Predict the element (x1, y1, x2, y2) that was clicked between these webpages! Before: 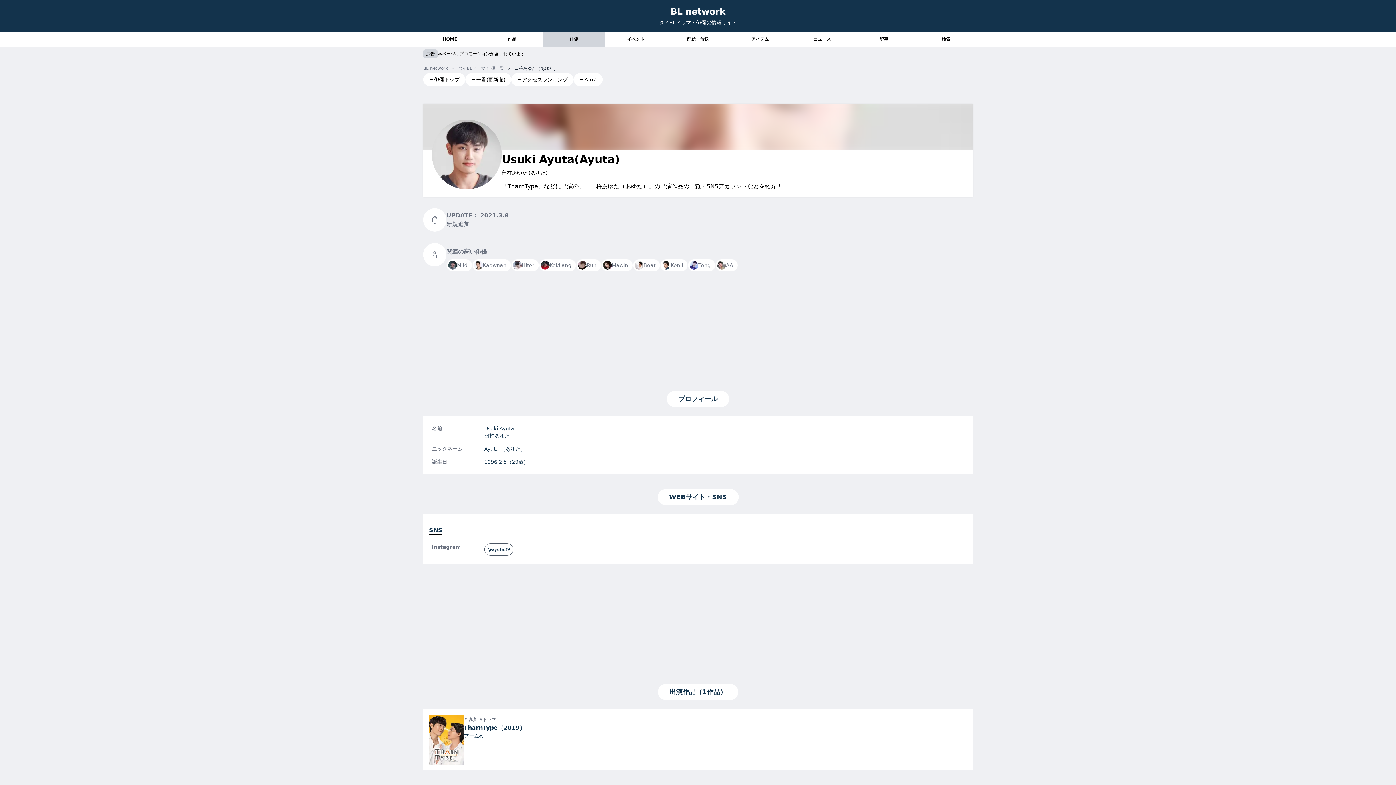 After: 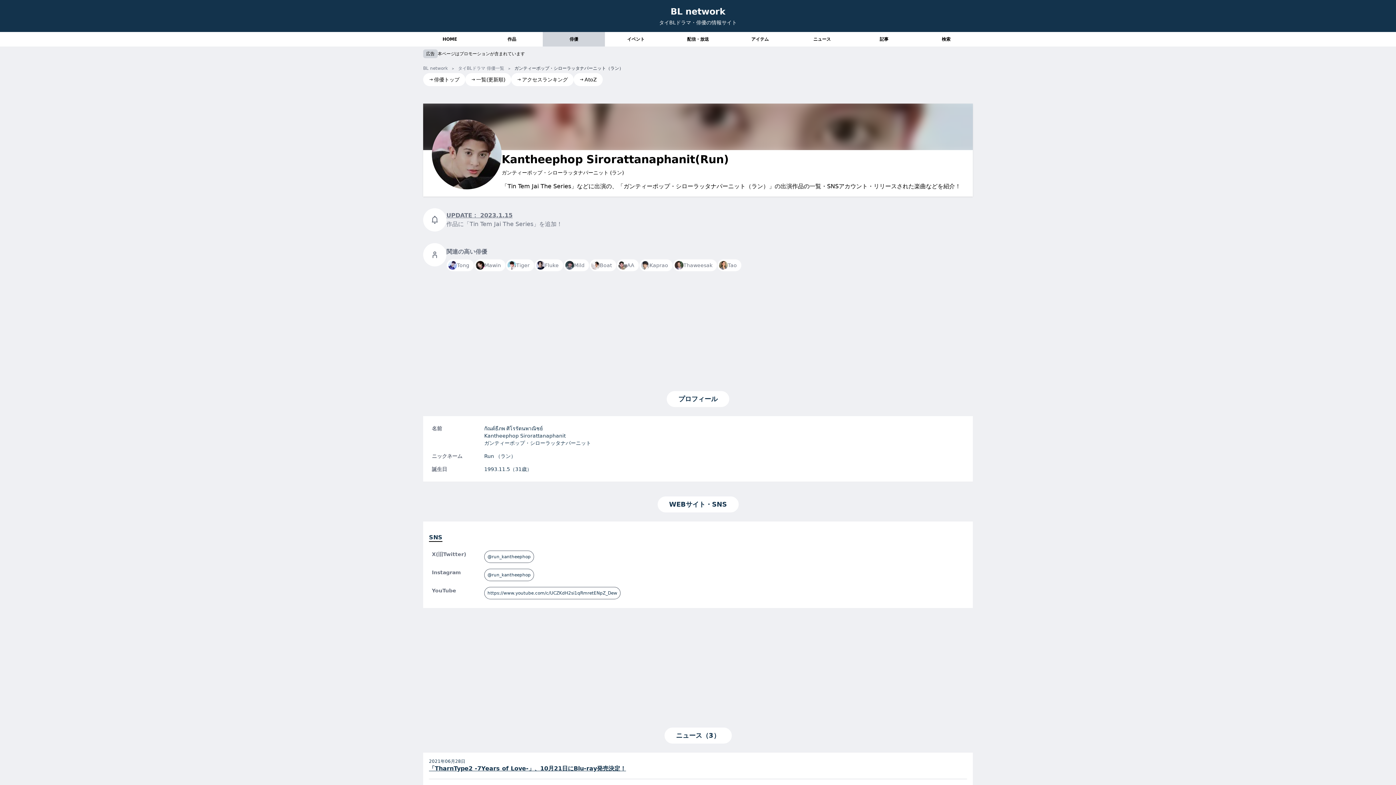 Action: label: Run bbox: (576, 259, 601, 271)